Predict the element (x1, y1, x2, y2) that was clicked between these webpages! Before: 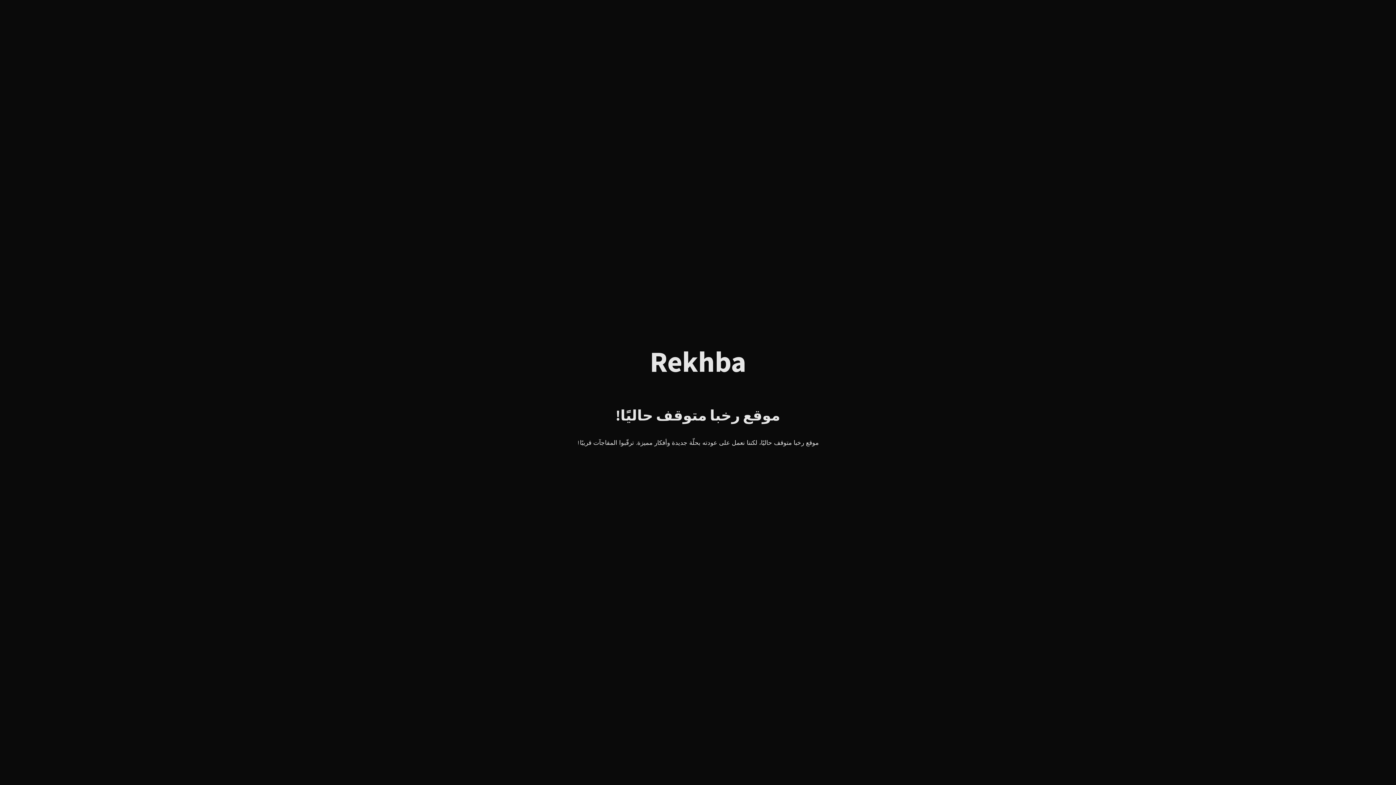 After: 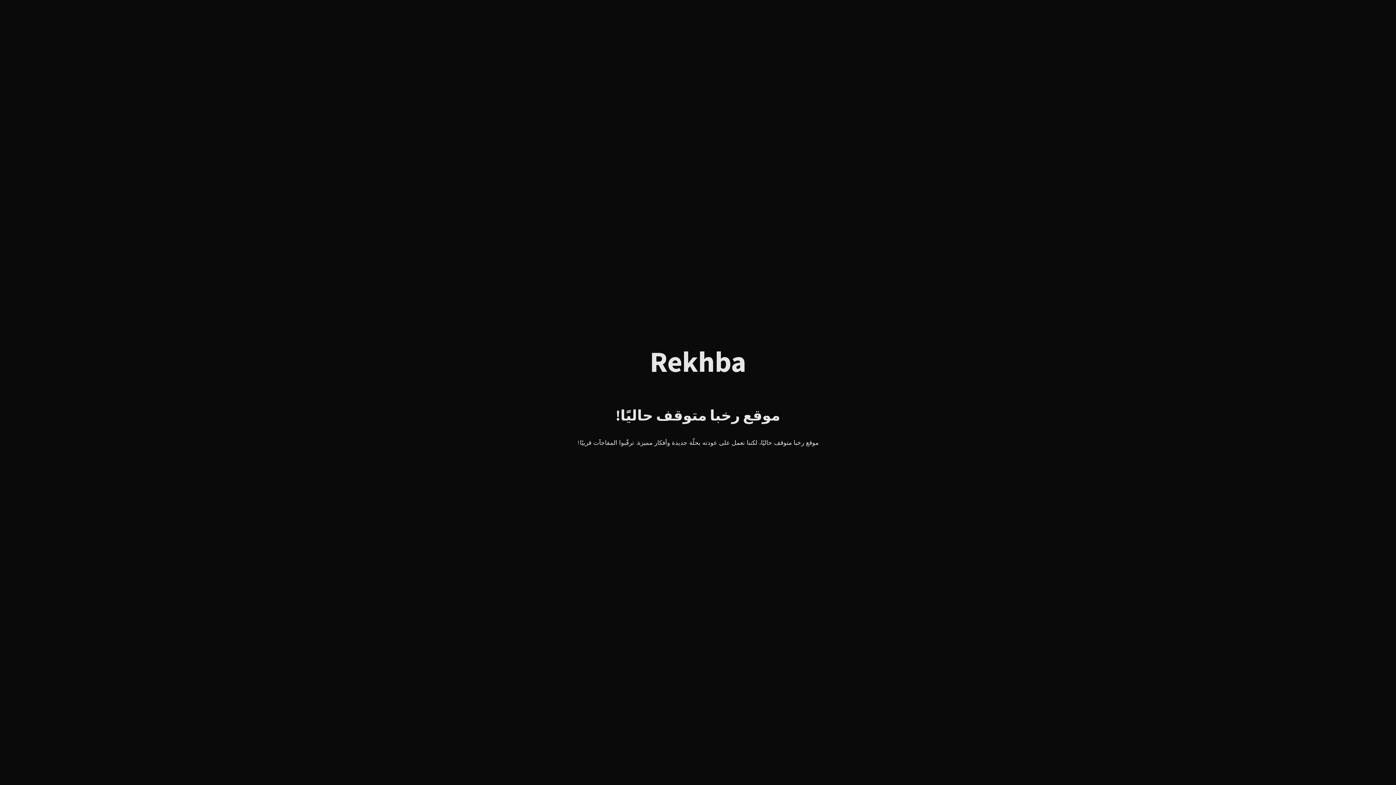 Action: bbox: (650, 357, 746, 374) label: Rekhba